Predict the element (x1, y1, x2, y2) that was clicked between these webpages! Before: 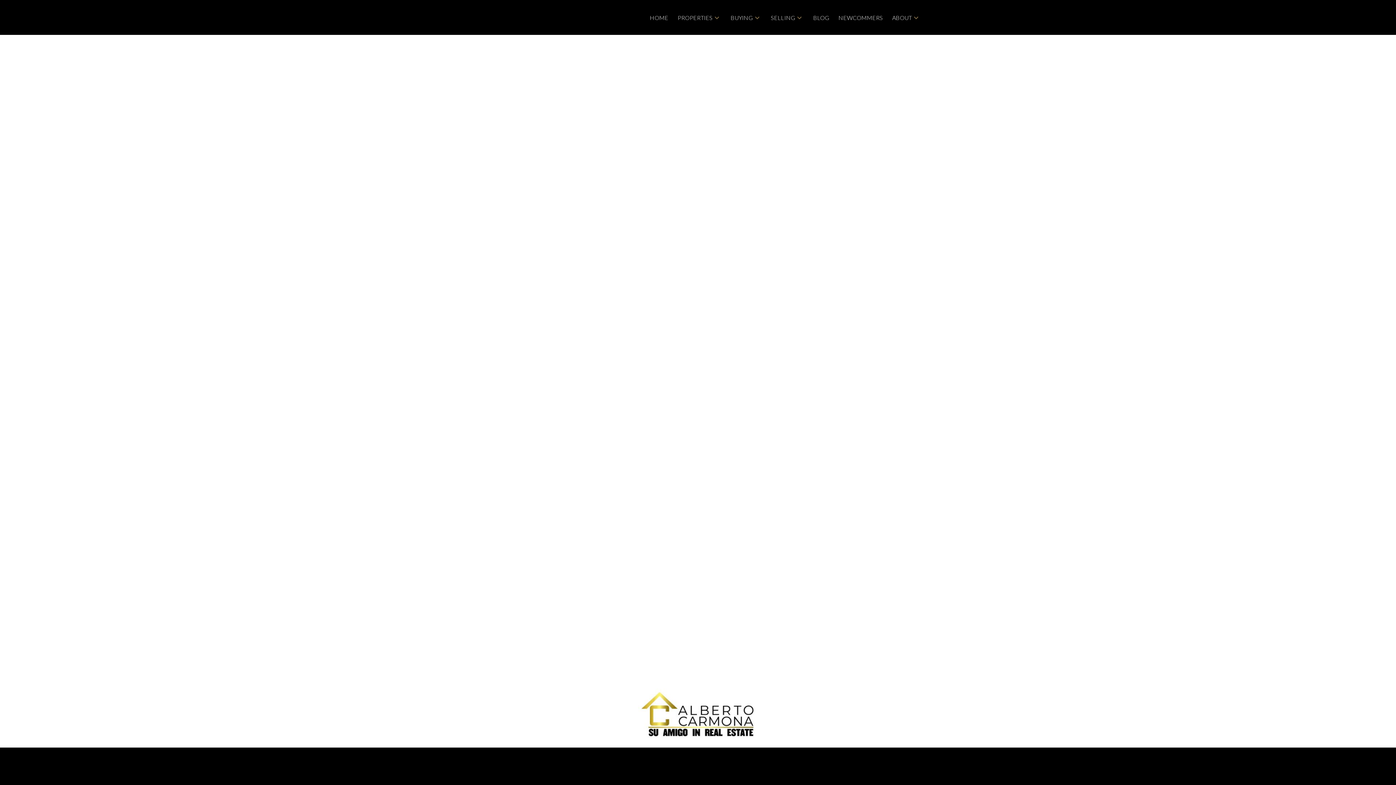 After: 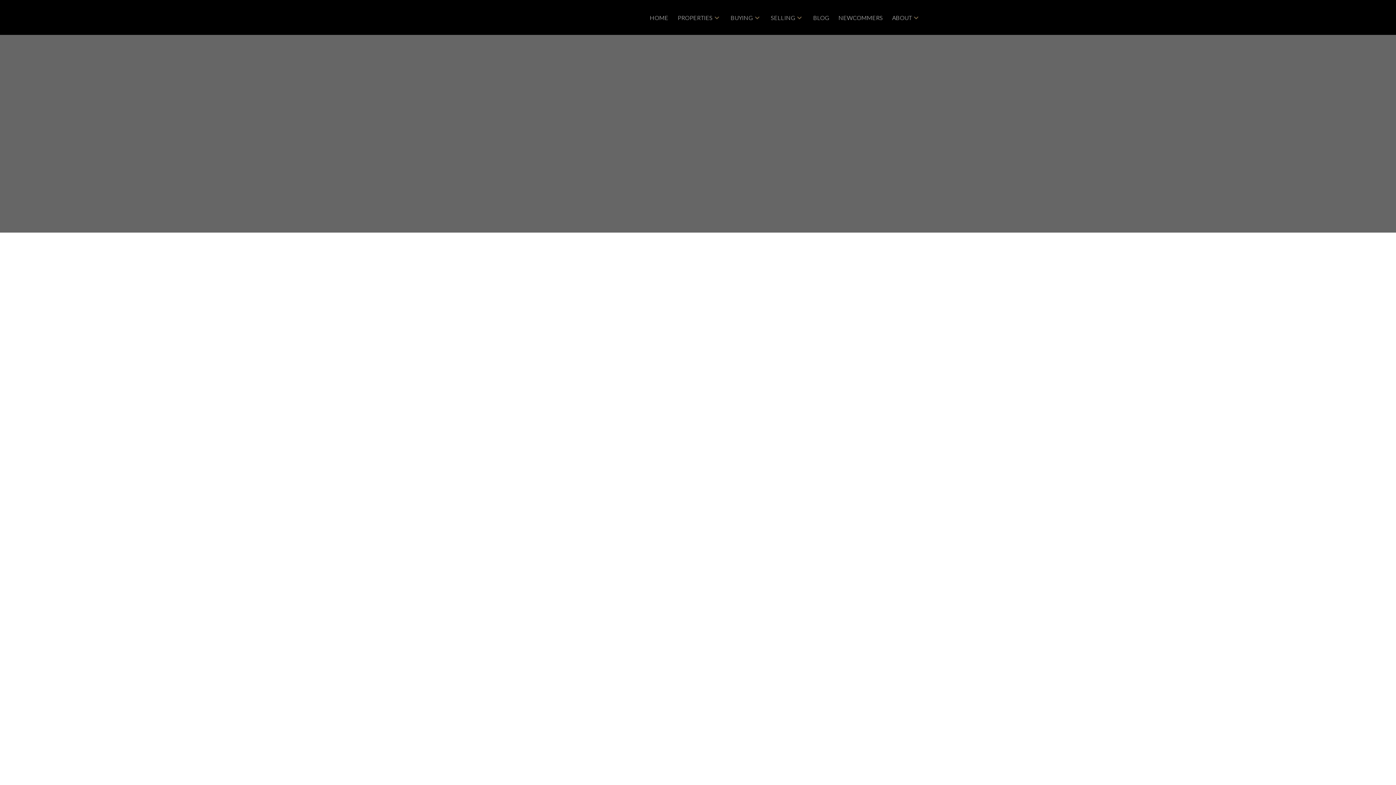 Action: bbox: (470, 0, 590, 34)